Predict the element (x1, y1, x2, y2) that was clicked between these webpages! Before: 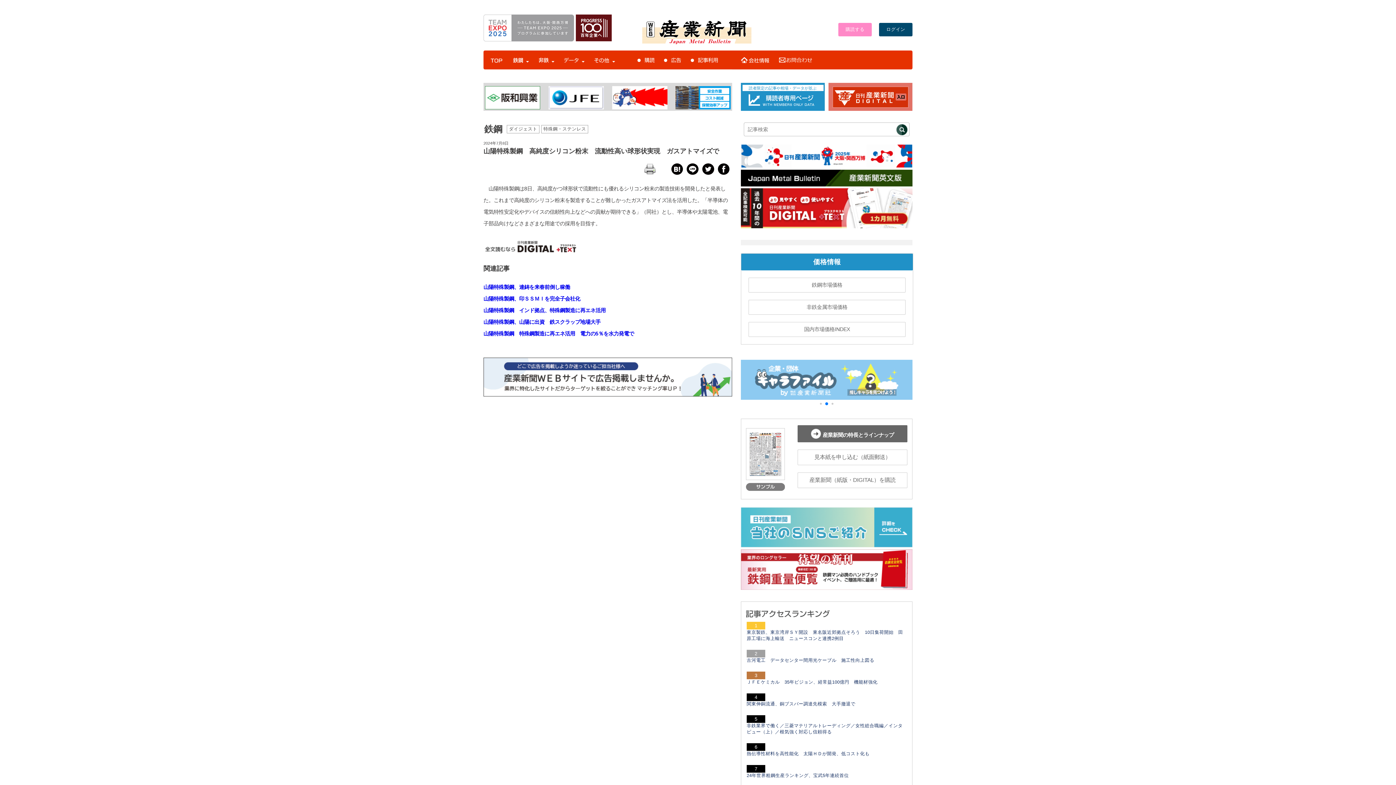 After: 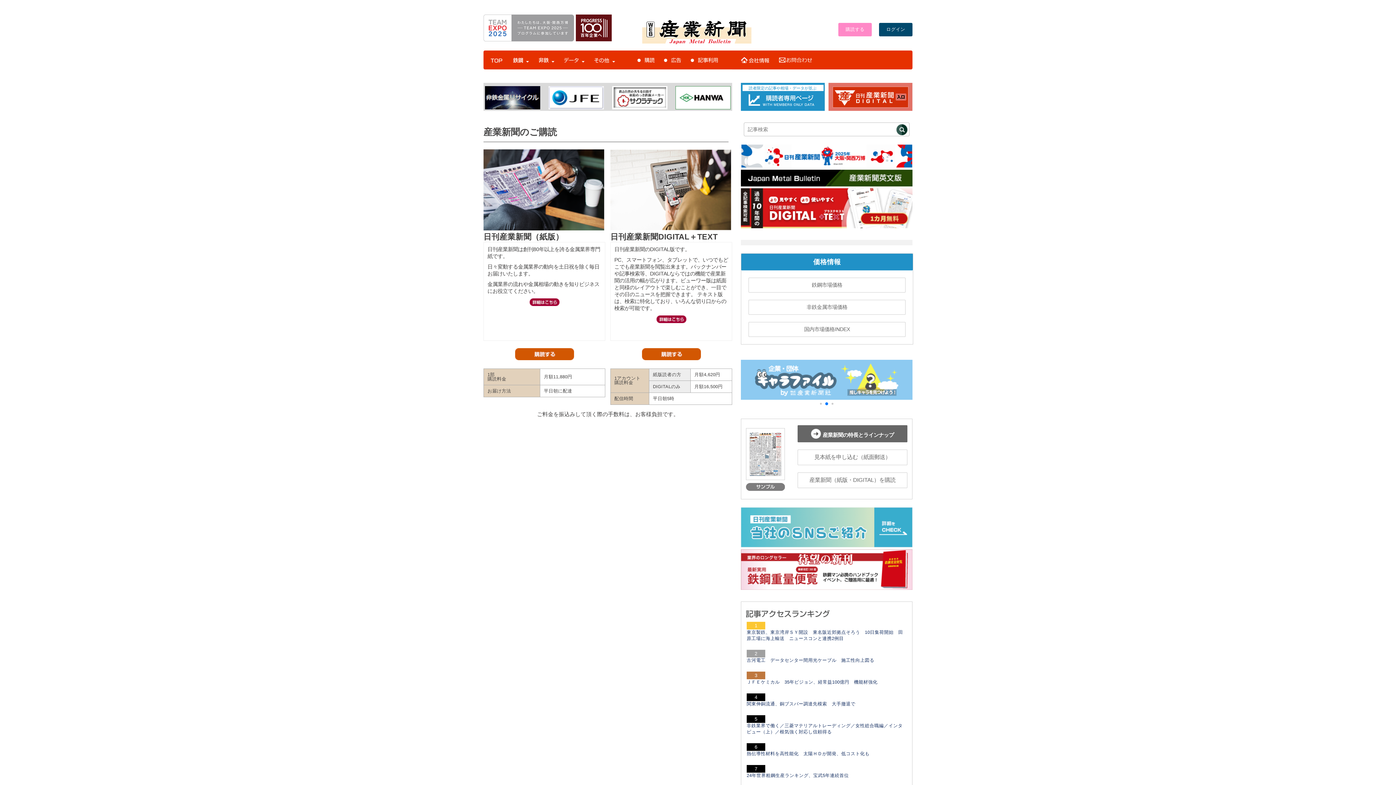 Action: label: 購読する bbox: (845, 26, 864, 31)